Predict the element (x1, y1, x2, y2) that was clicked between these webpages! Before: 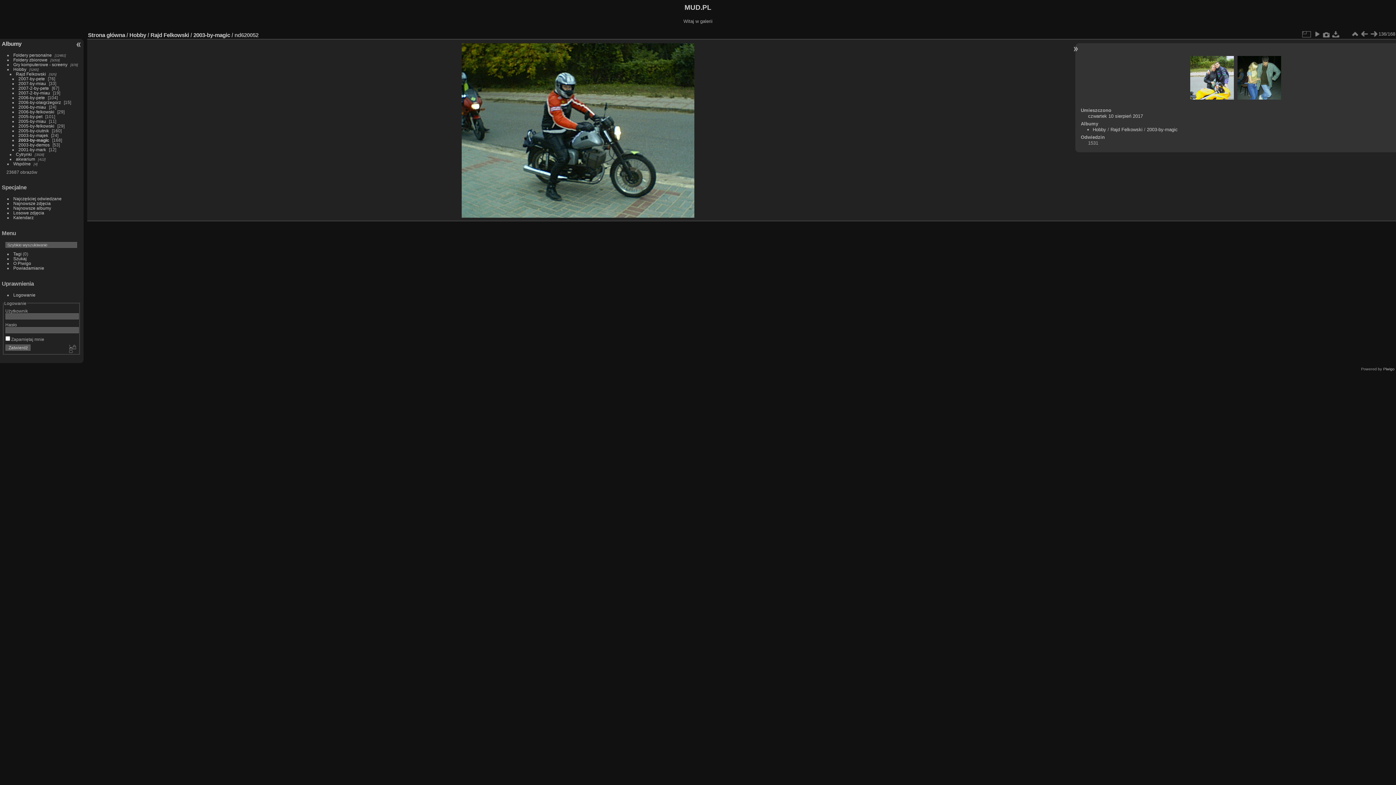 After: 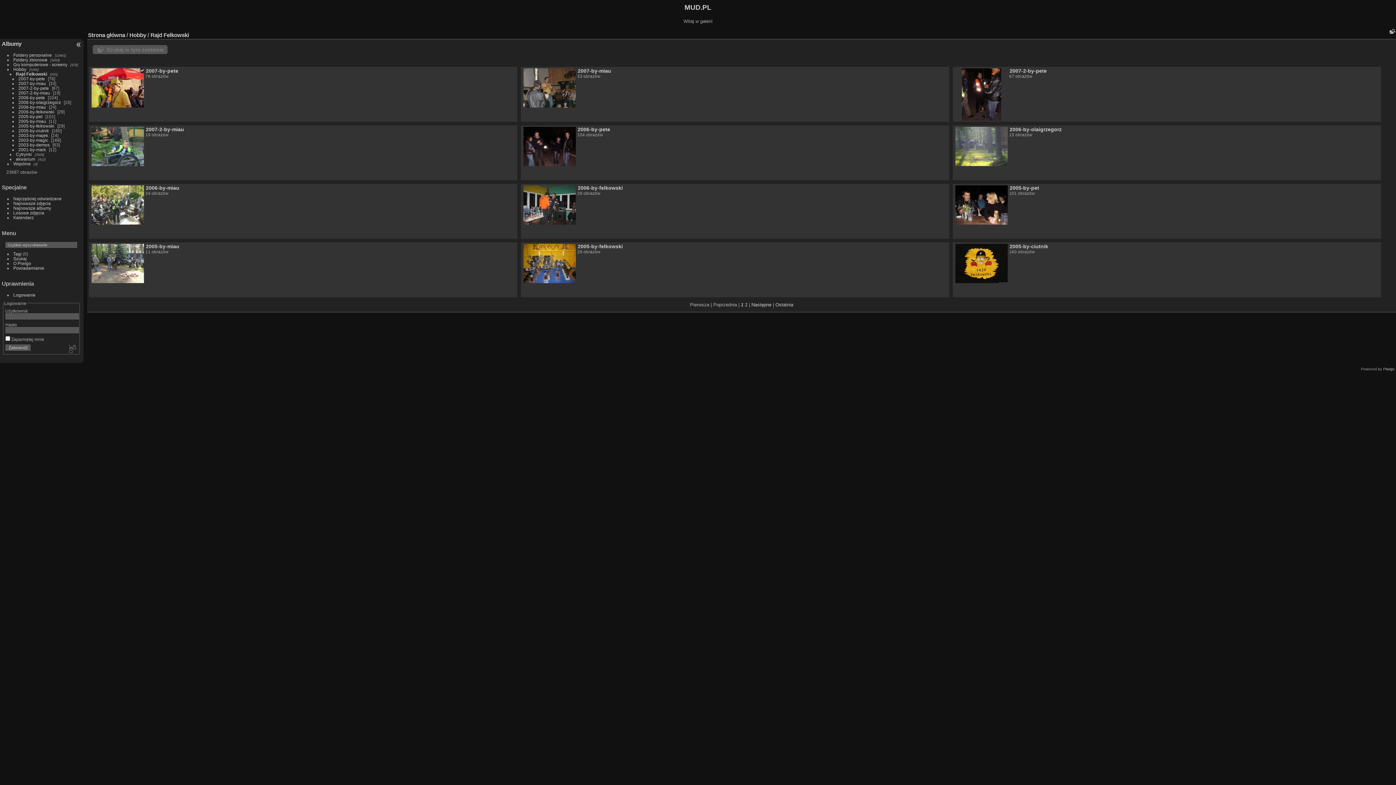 Action: bbox: (150, 31, 189, 38) label: Rajd Felkowski